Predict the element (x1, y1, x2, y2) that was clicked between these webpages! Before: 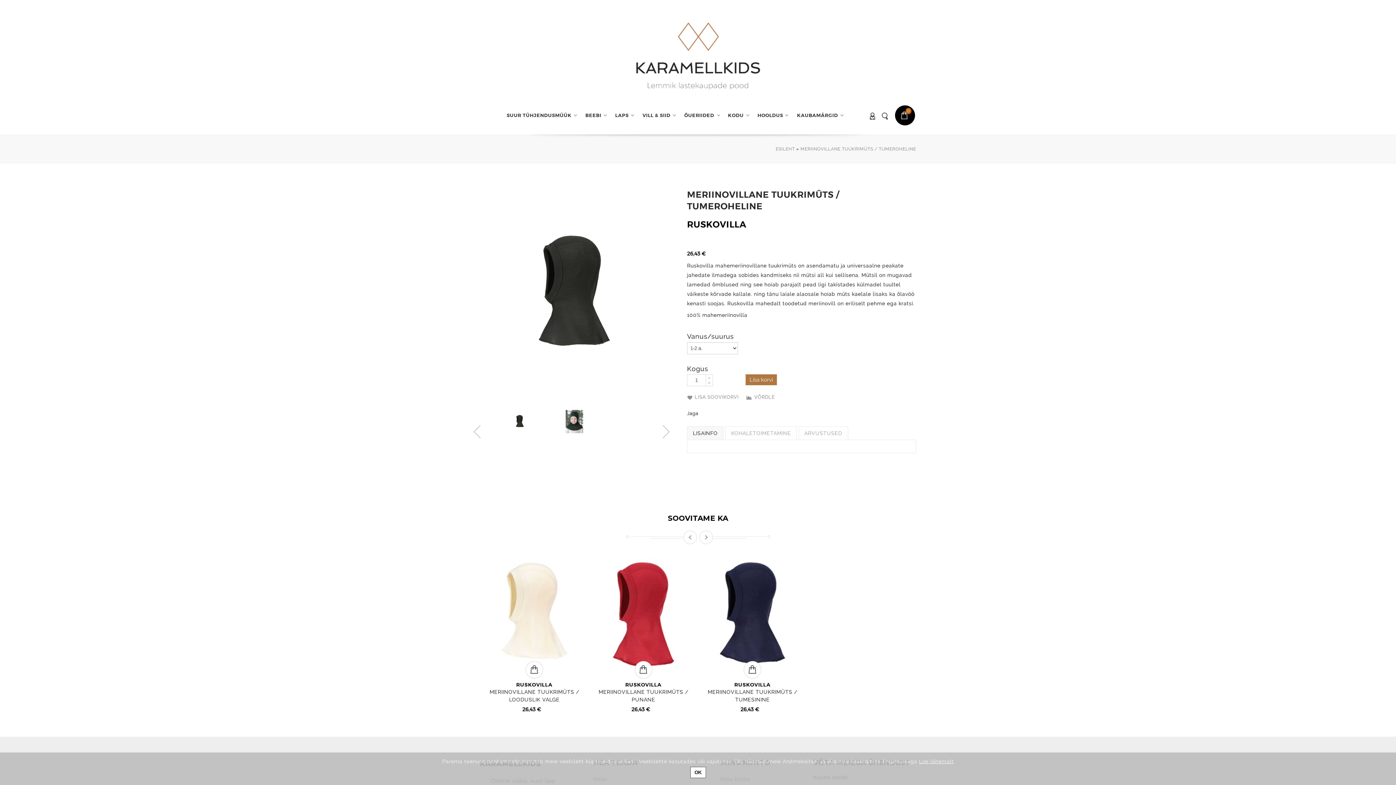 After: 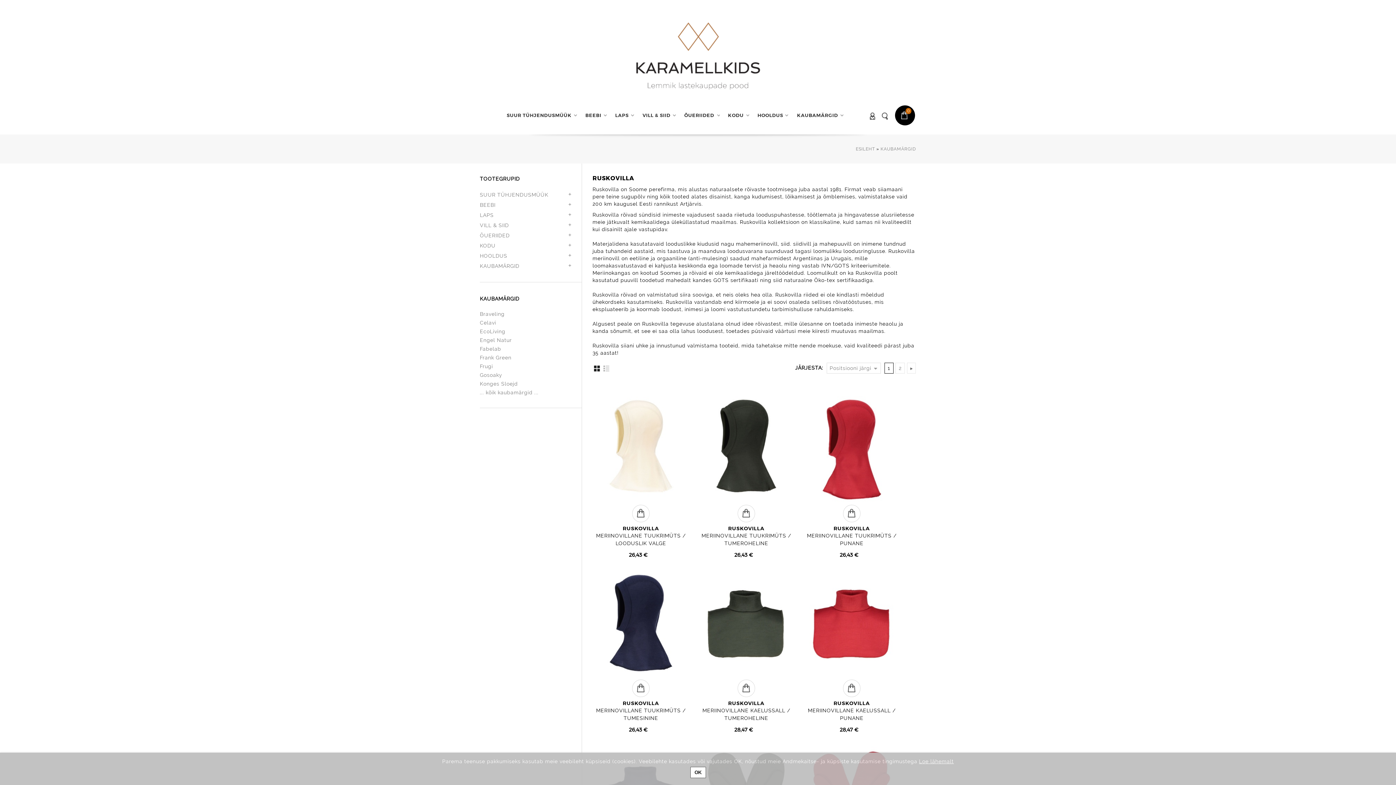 Action: bbox: (484, 681, 584, 688) label: RUSKOVILLA